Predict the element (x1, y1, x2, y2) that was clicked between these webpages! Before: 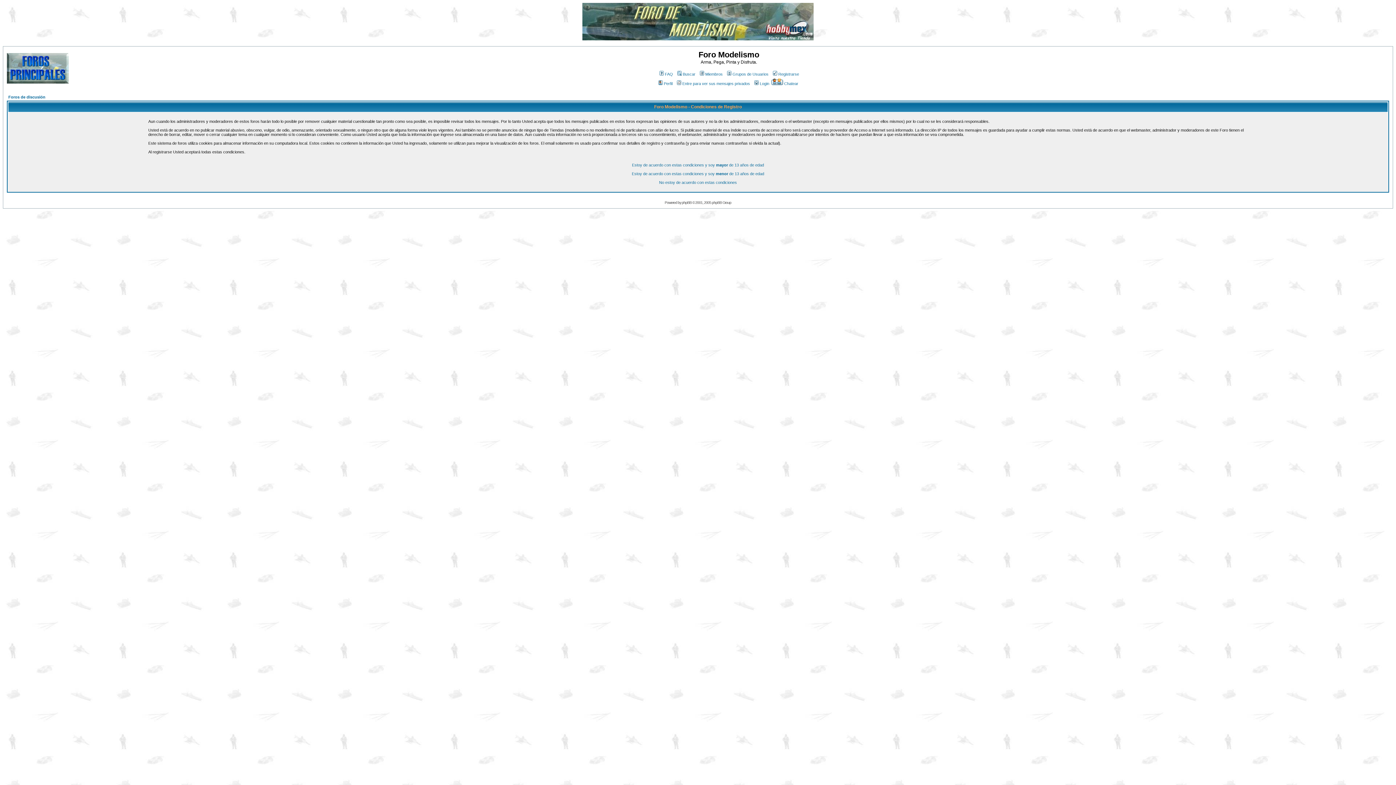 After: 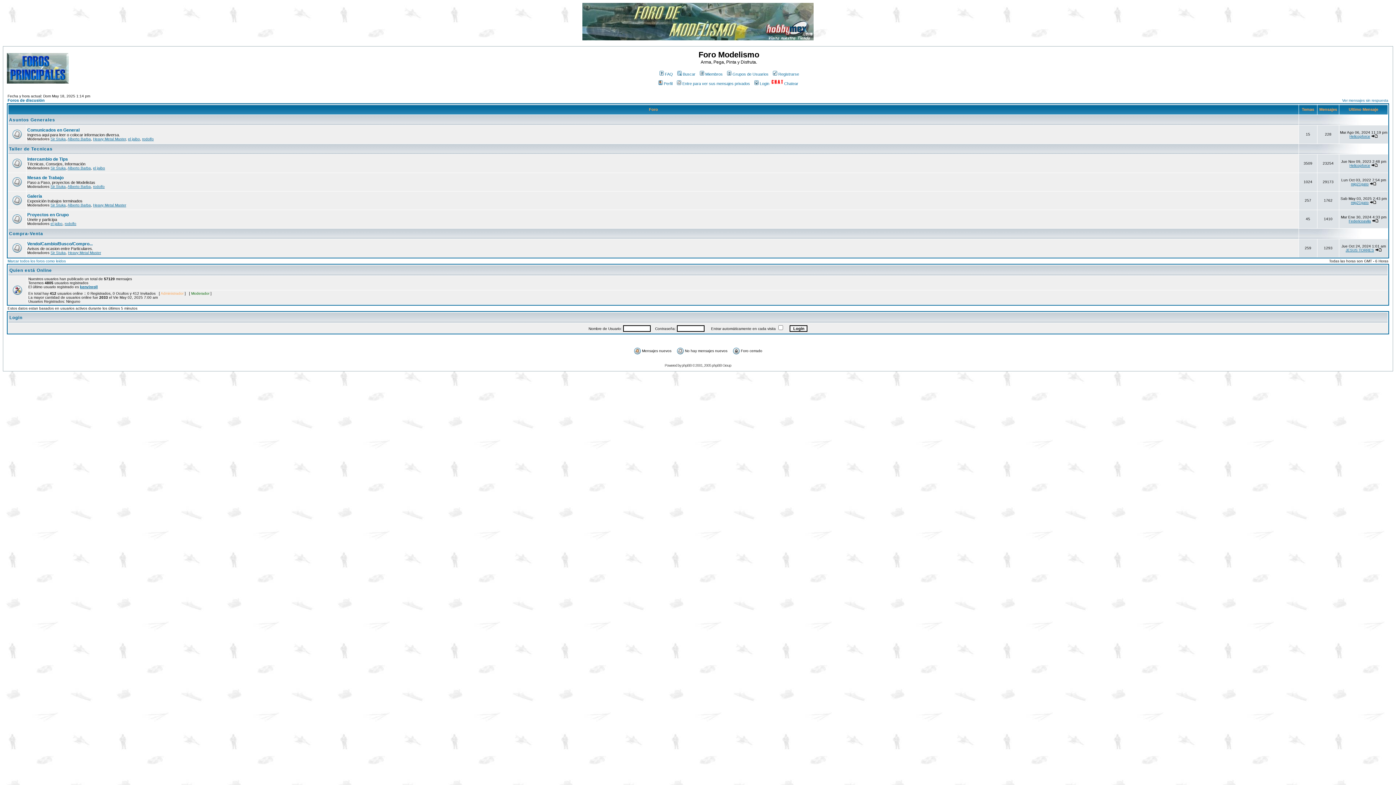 Action: bbox: (6, 78, 68, 85)